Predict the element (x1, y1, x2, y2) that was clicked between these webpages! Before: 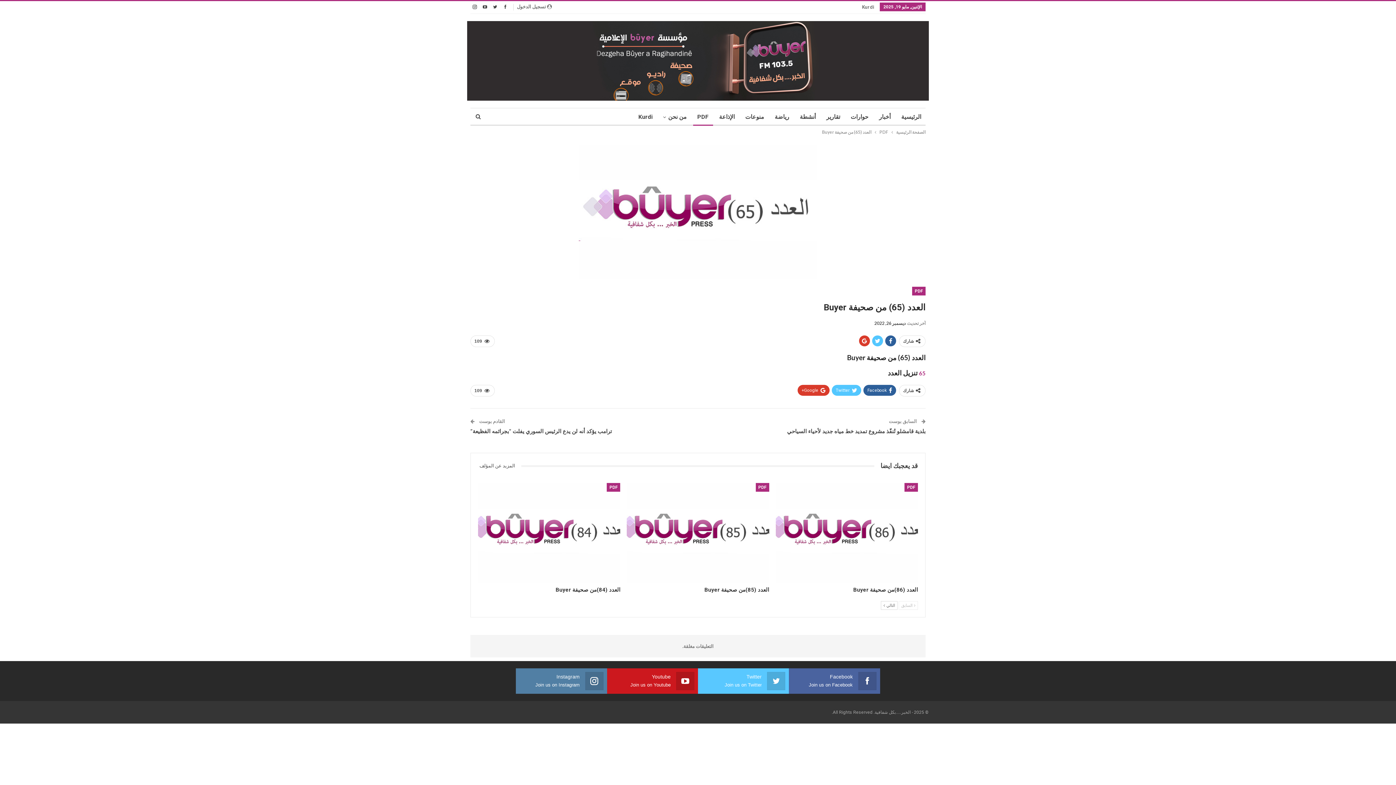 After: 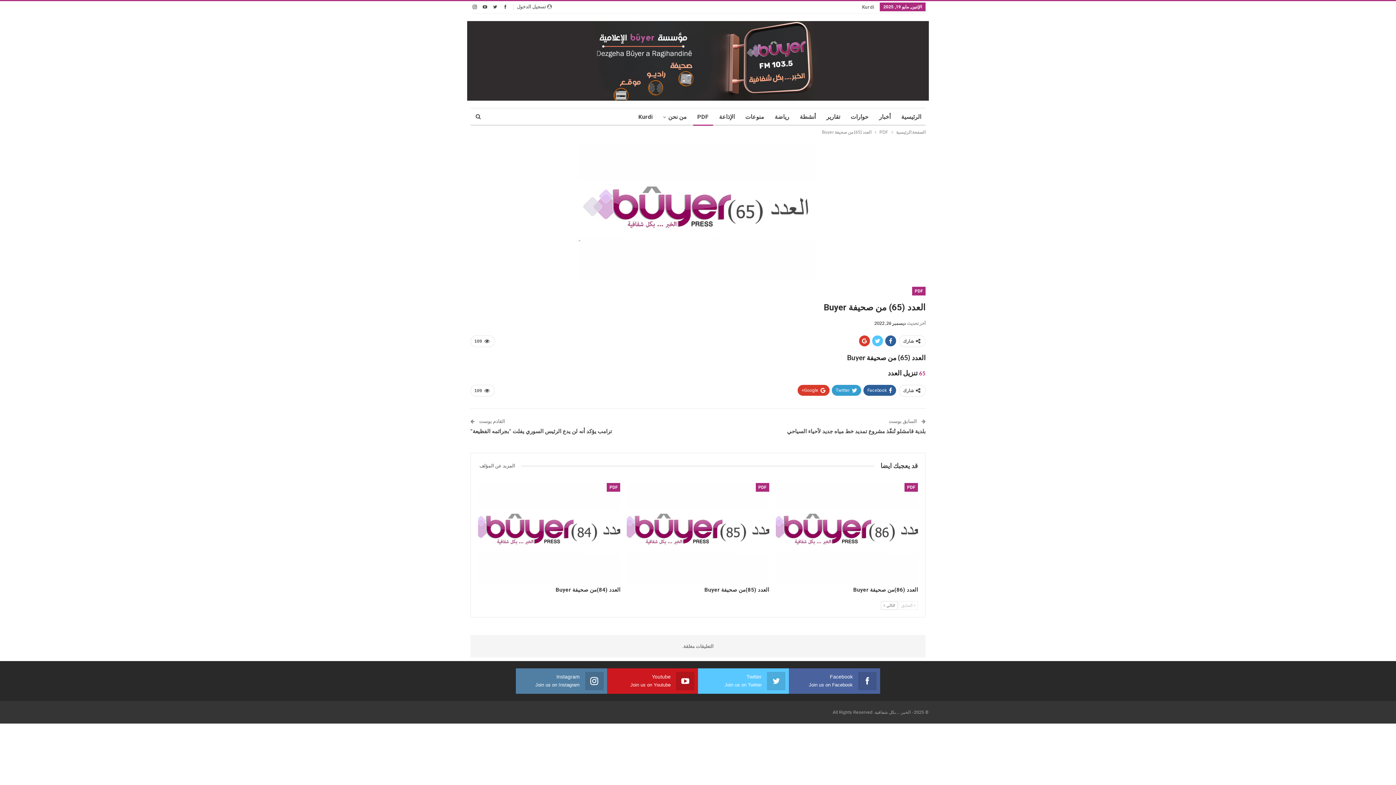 Action: bbox: (832, 385, 861, 396) label: Twitter